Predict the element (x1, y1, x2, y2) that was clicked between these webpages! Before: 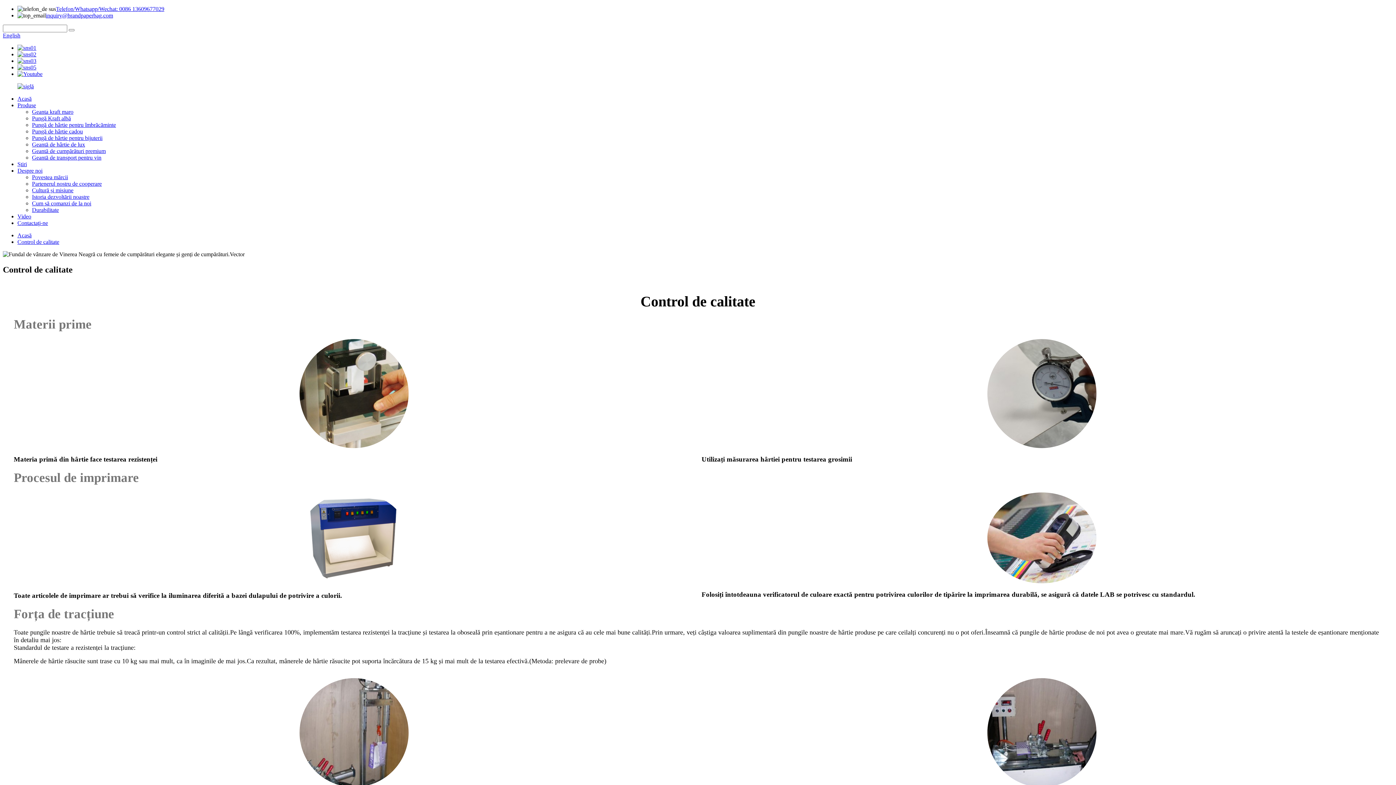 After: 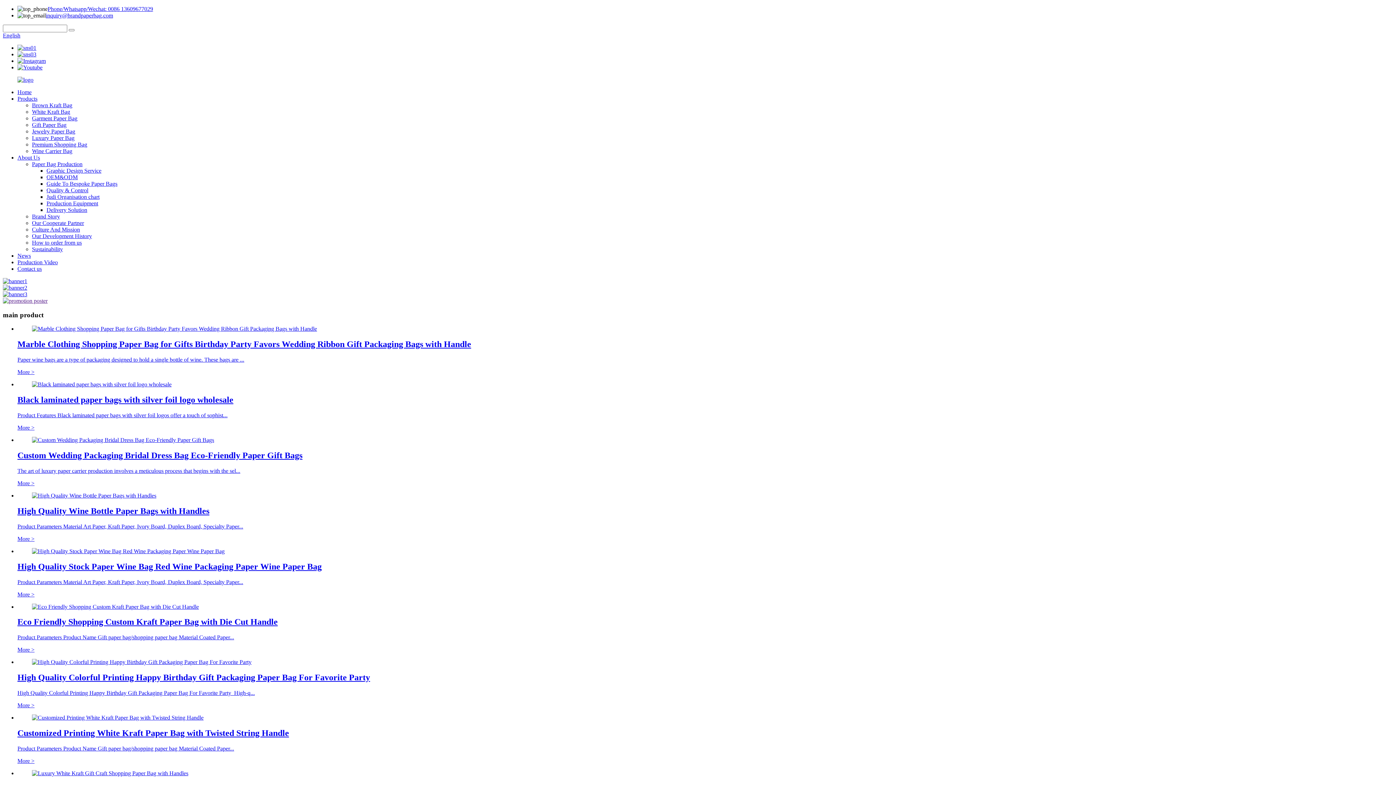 Action: bbox: (2, 32, 20, 38) label: English